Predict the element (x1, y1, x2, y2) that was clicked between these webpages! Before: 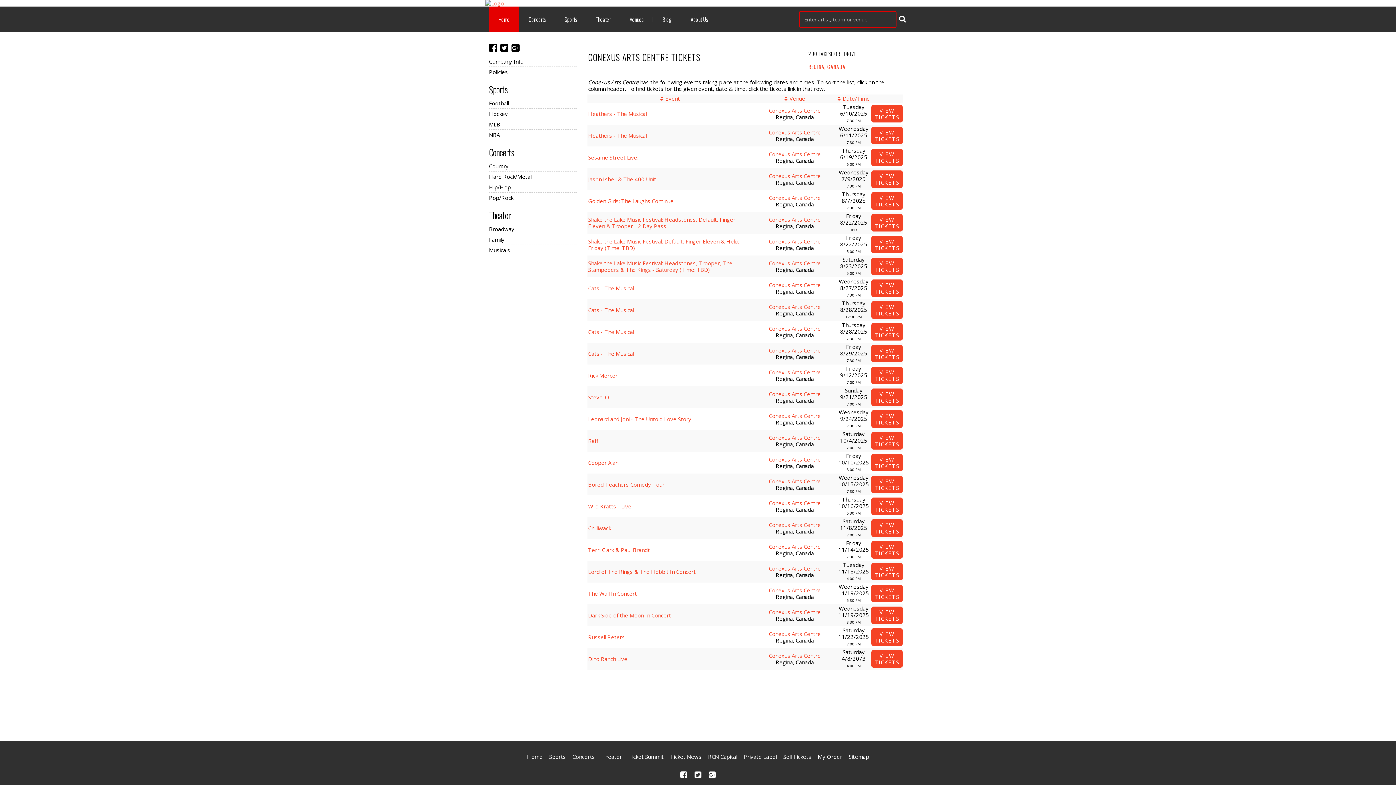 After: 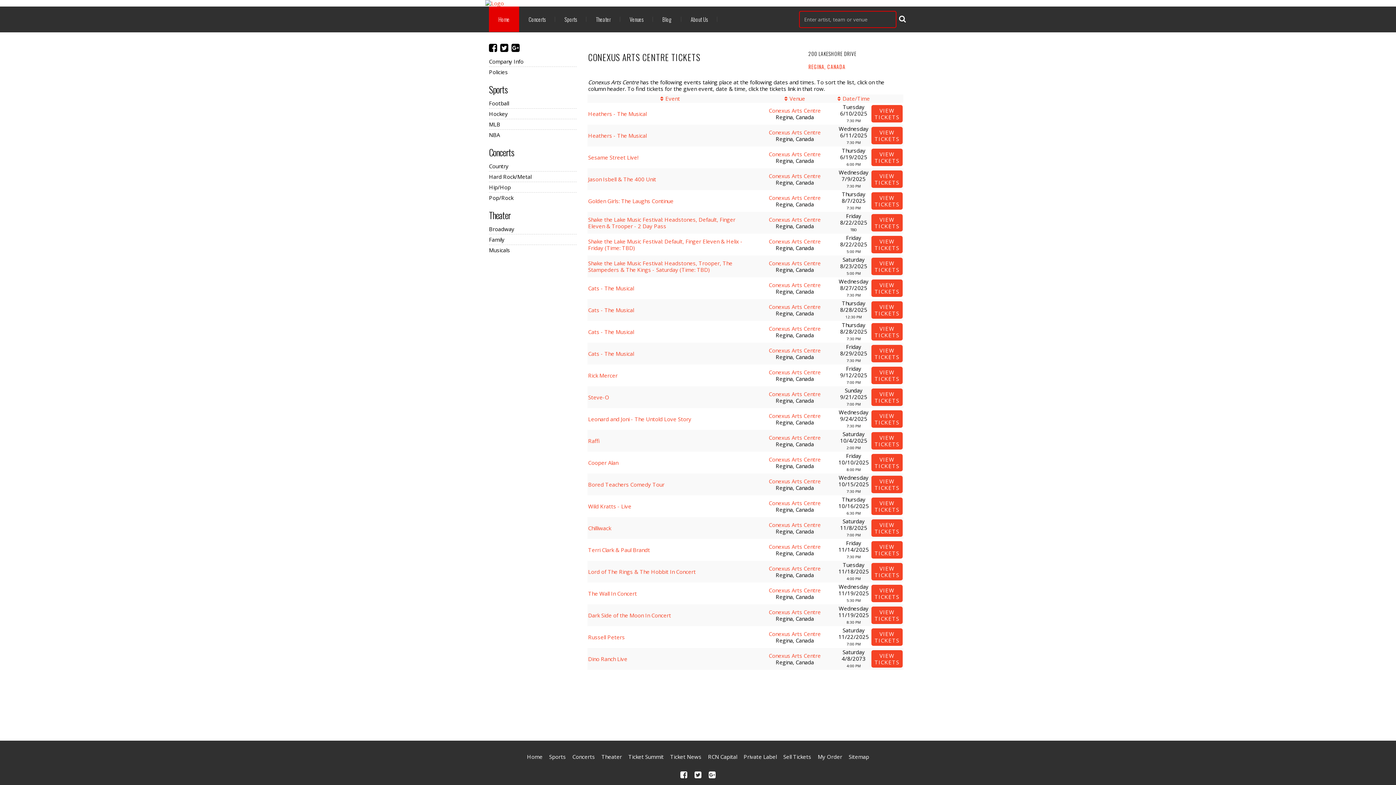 Action: label: Conexus Arts Centre bbox: (769, 128, 821, 136)